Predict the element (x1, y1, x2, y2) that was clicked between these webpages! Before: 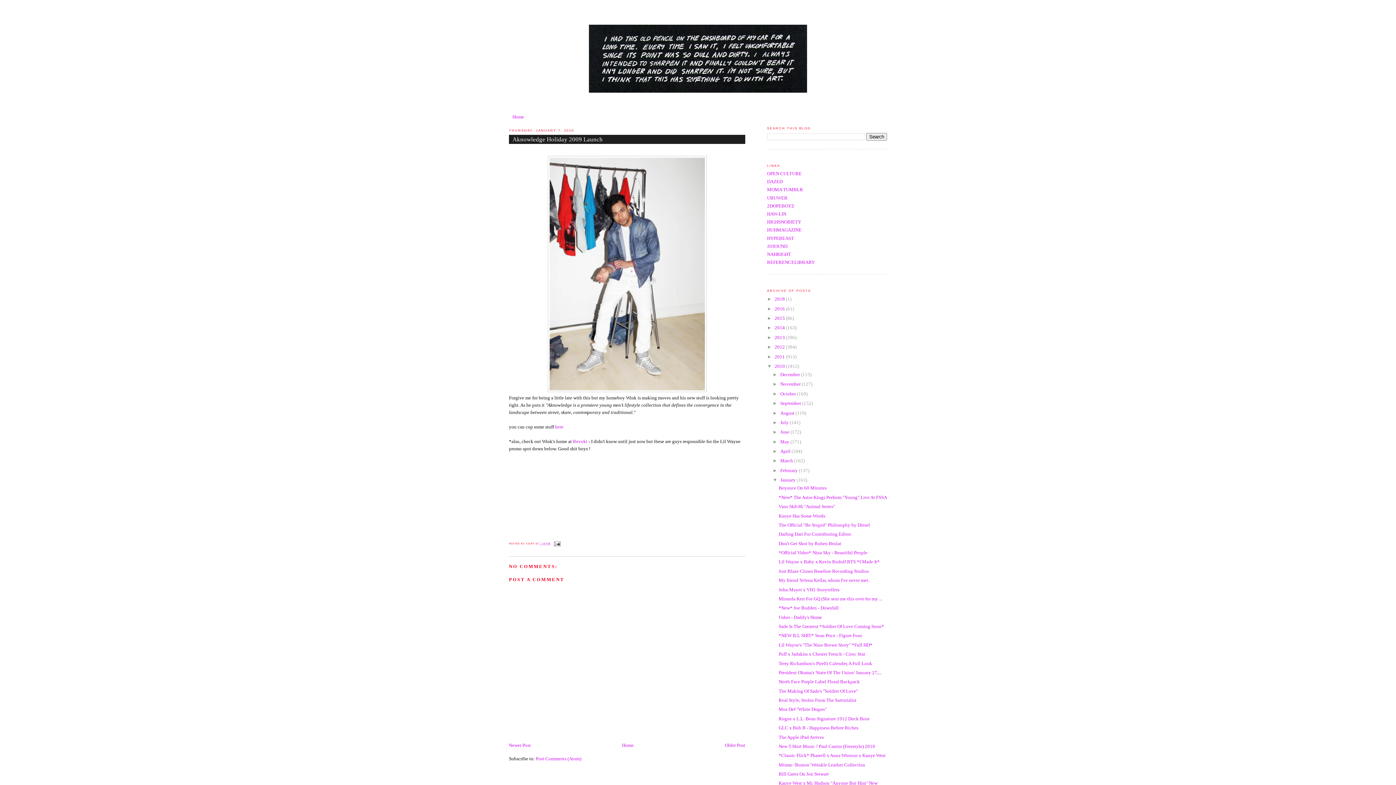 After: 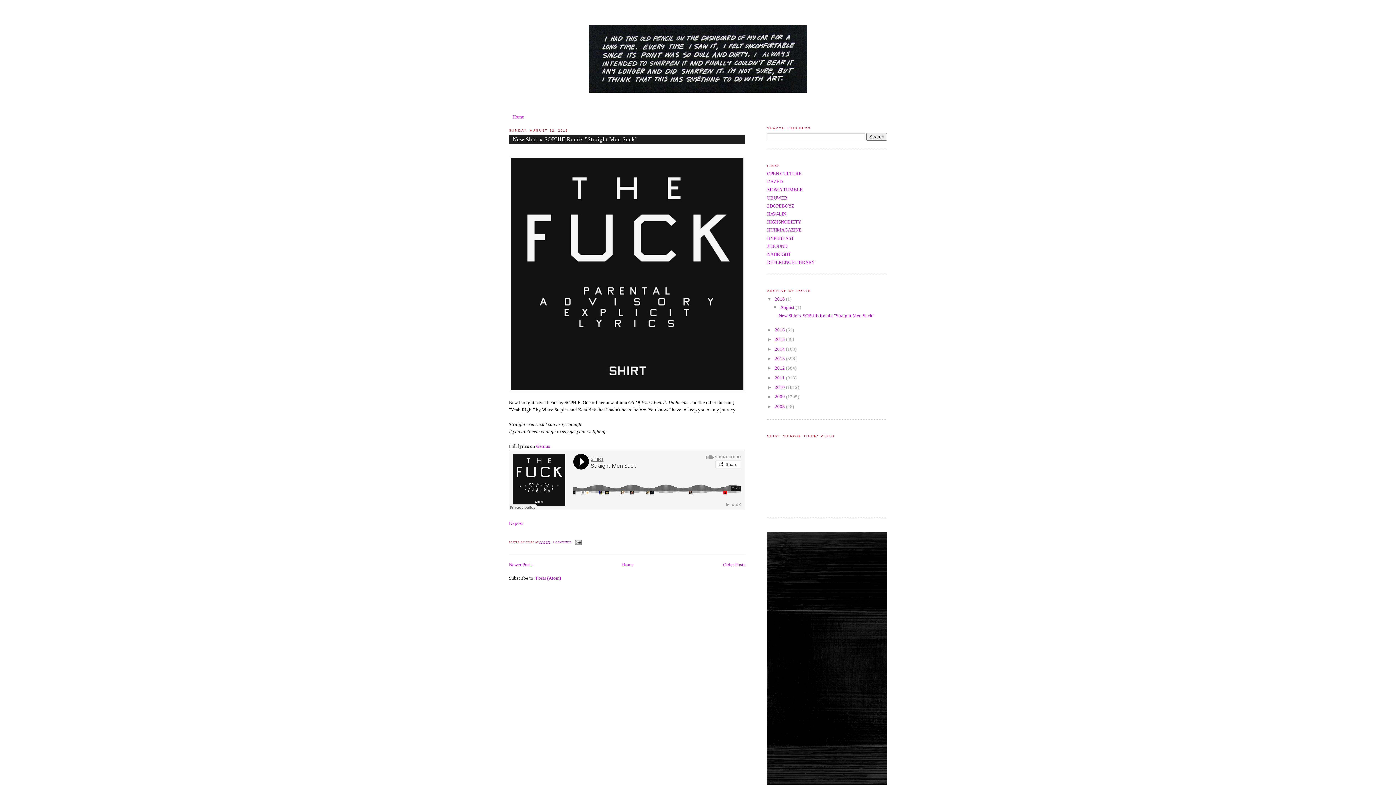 Action: label: 2018  bbox: (774, 296, 786, 301)